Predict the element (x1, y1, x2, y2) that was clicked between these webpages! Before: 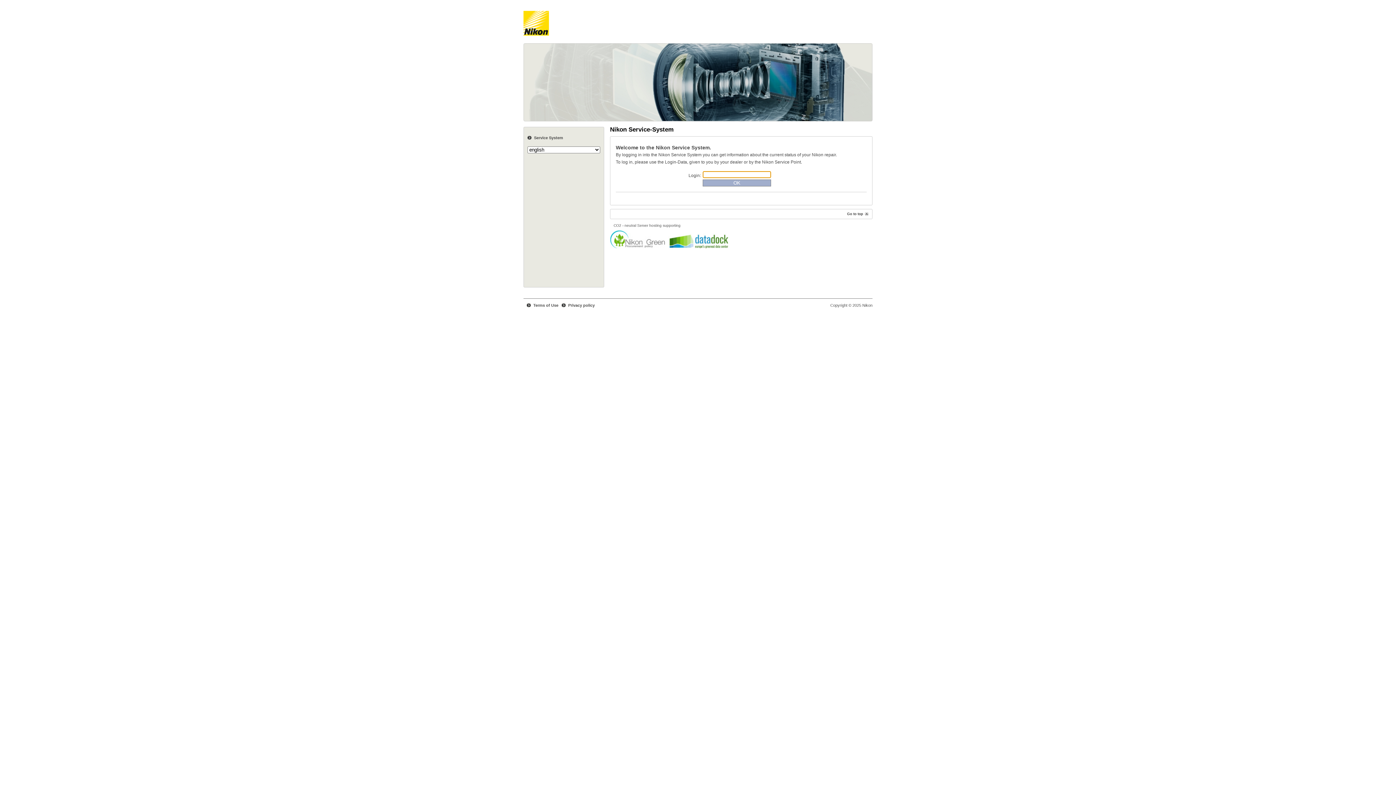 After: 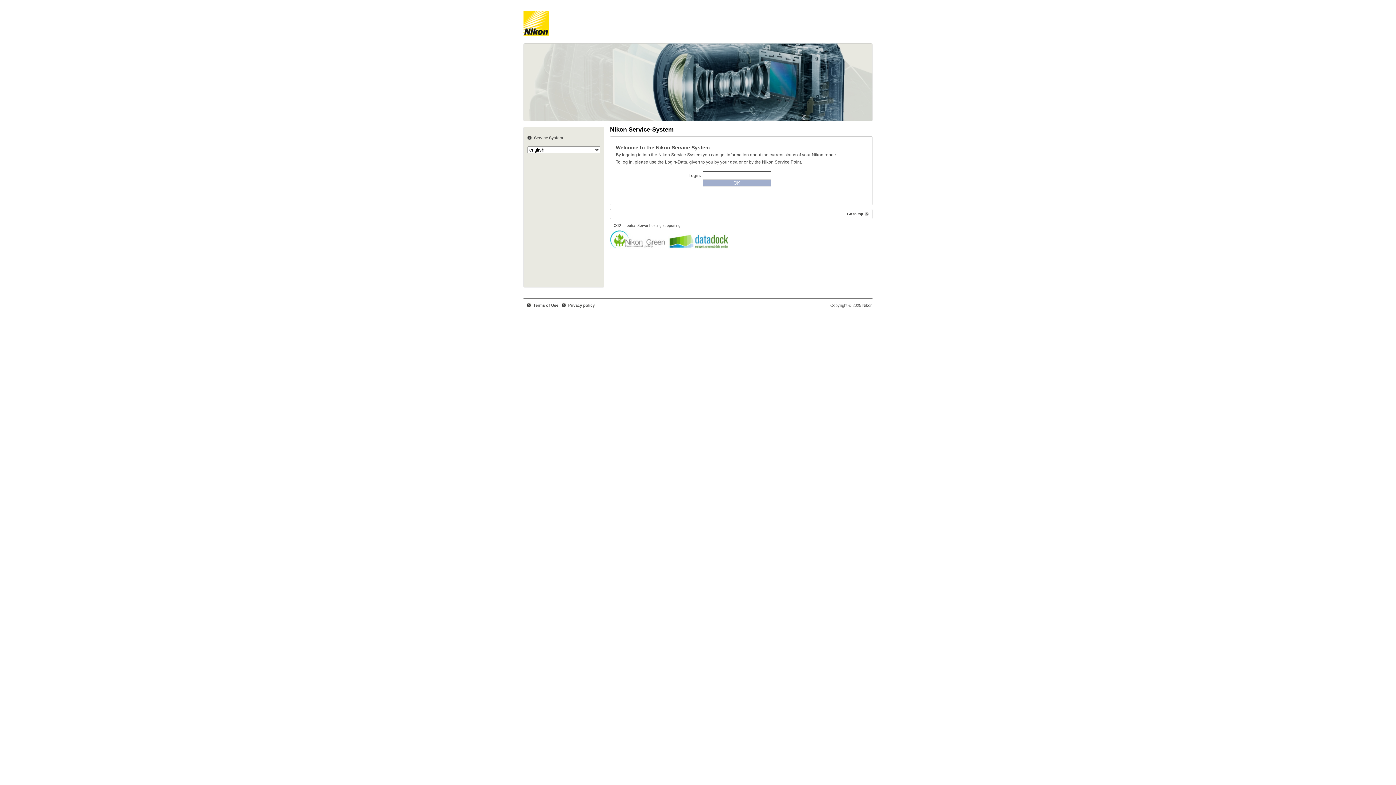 Action: bbox: (523, 10, 872, 36) label: Nikonrepair